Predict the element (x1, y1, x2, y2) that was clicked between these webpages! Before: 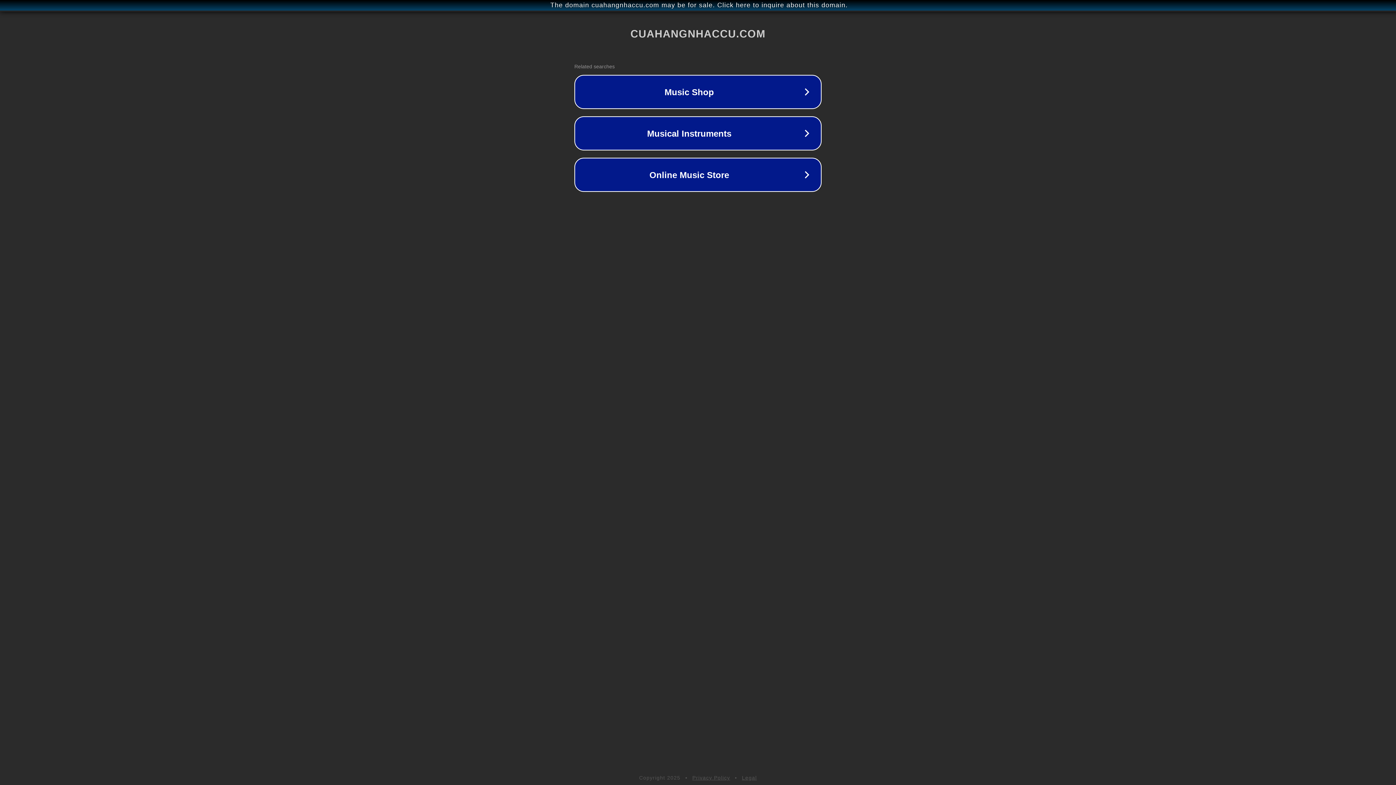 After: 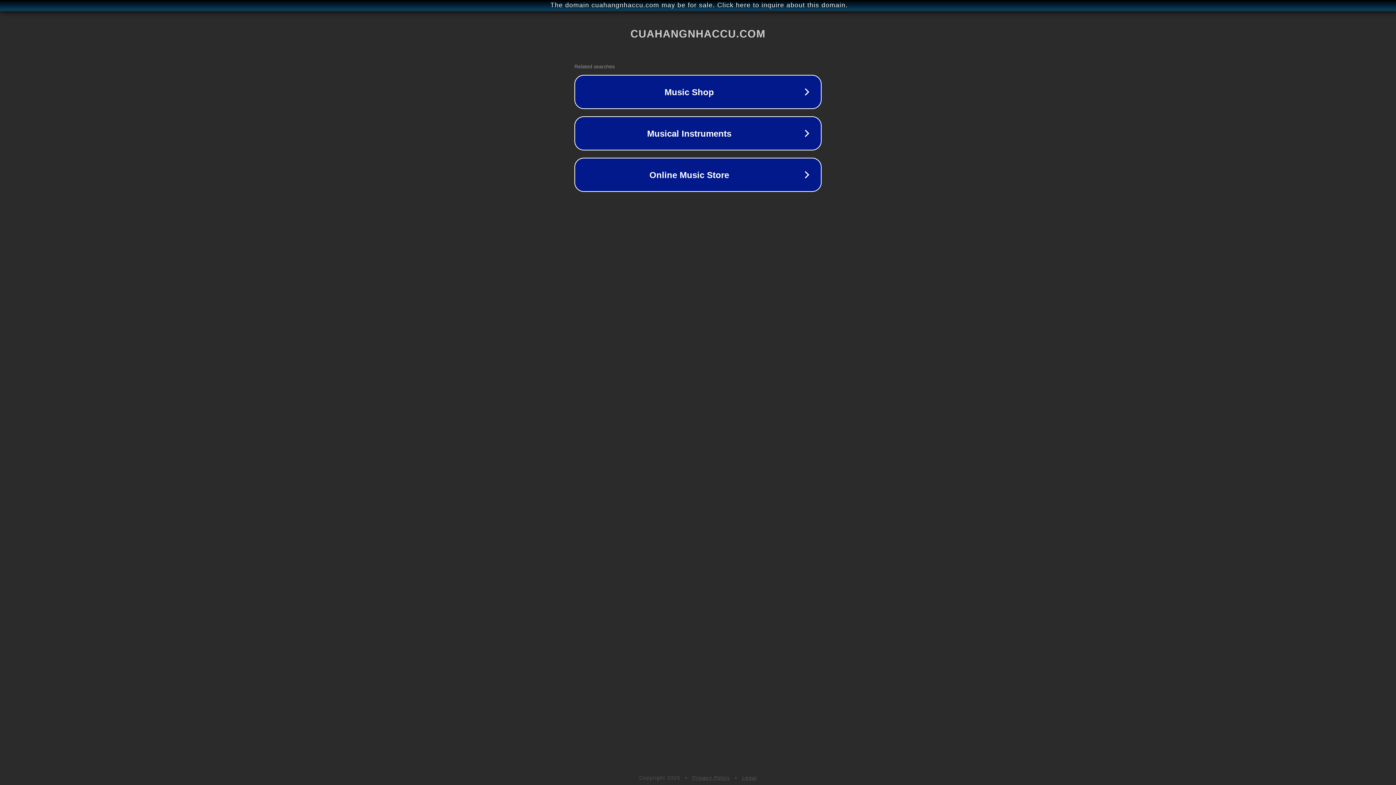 Action: label: Privacy Policy bbox: (692, 775, 730, 781)